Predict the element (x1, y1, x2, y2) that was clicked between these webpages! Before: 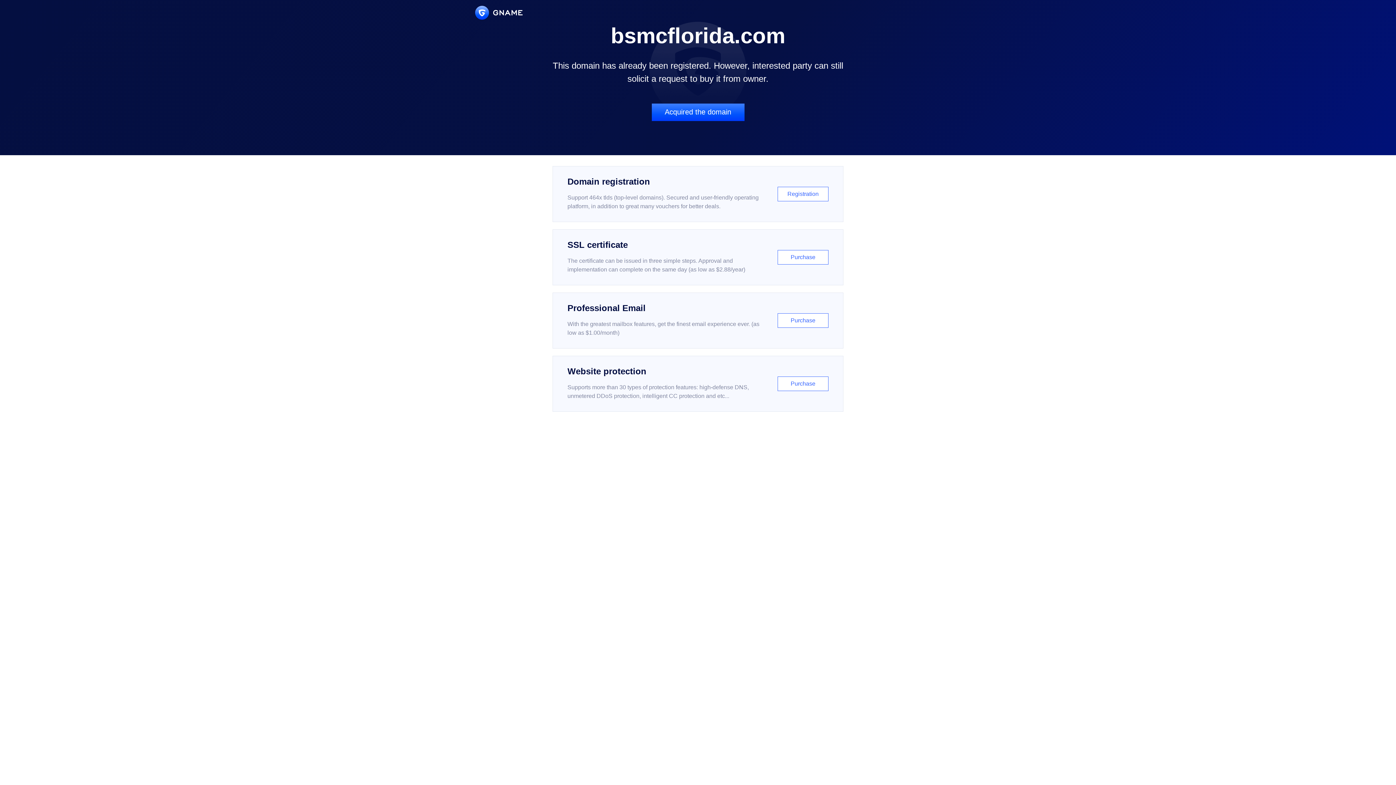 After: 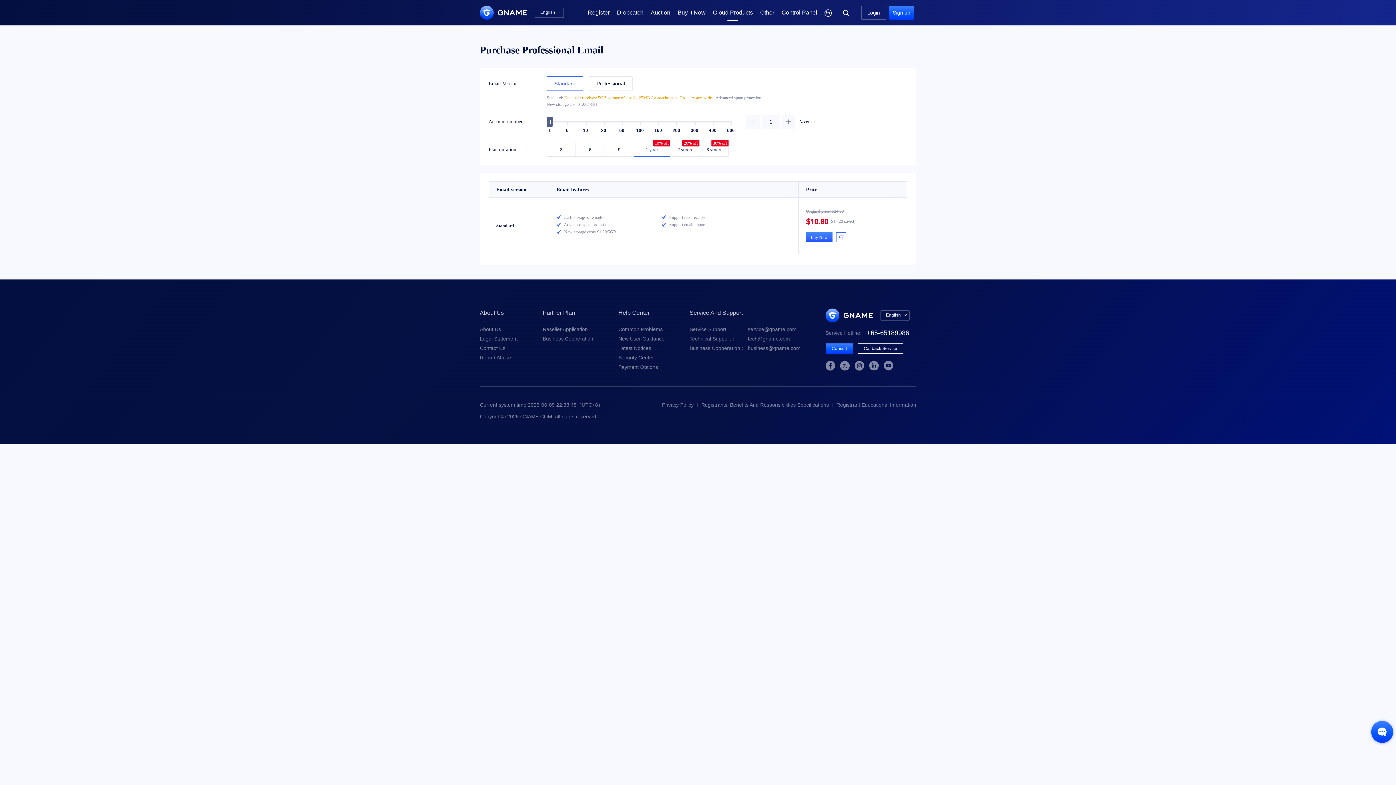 Action: label: Professional Email

With the greatest mailbox features, get the finest email experience ever. (as low as $1.00/month)

Purchase bbox: (552, 292, 843, 348)